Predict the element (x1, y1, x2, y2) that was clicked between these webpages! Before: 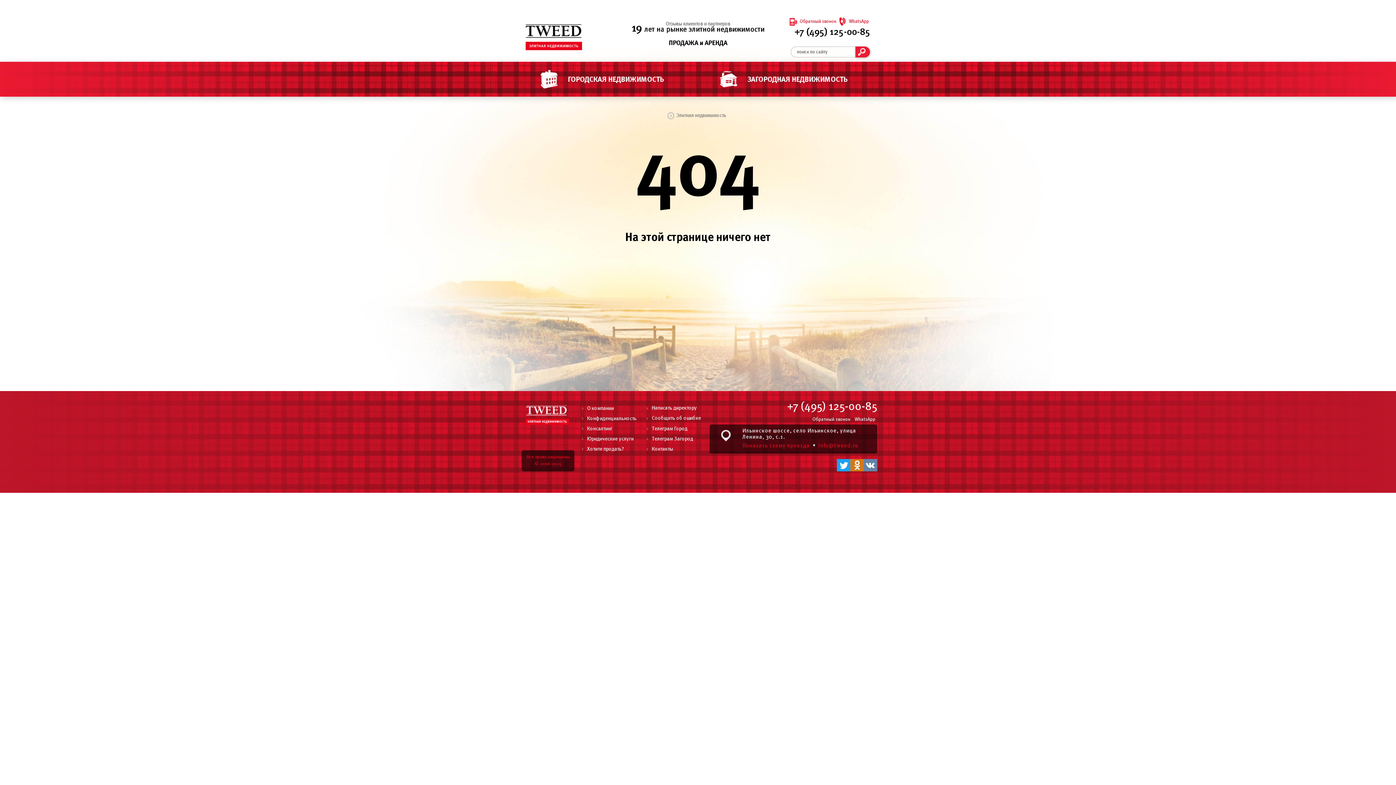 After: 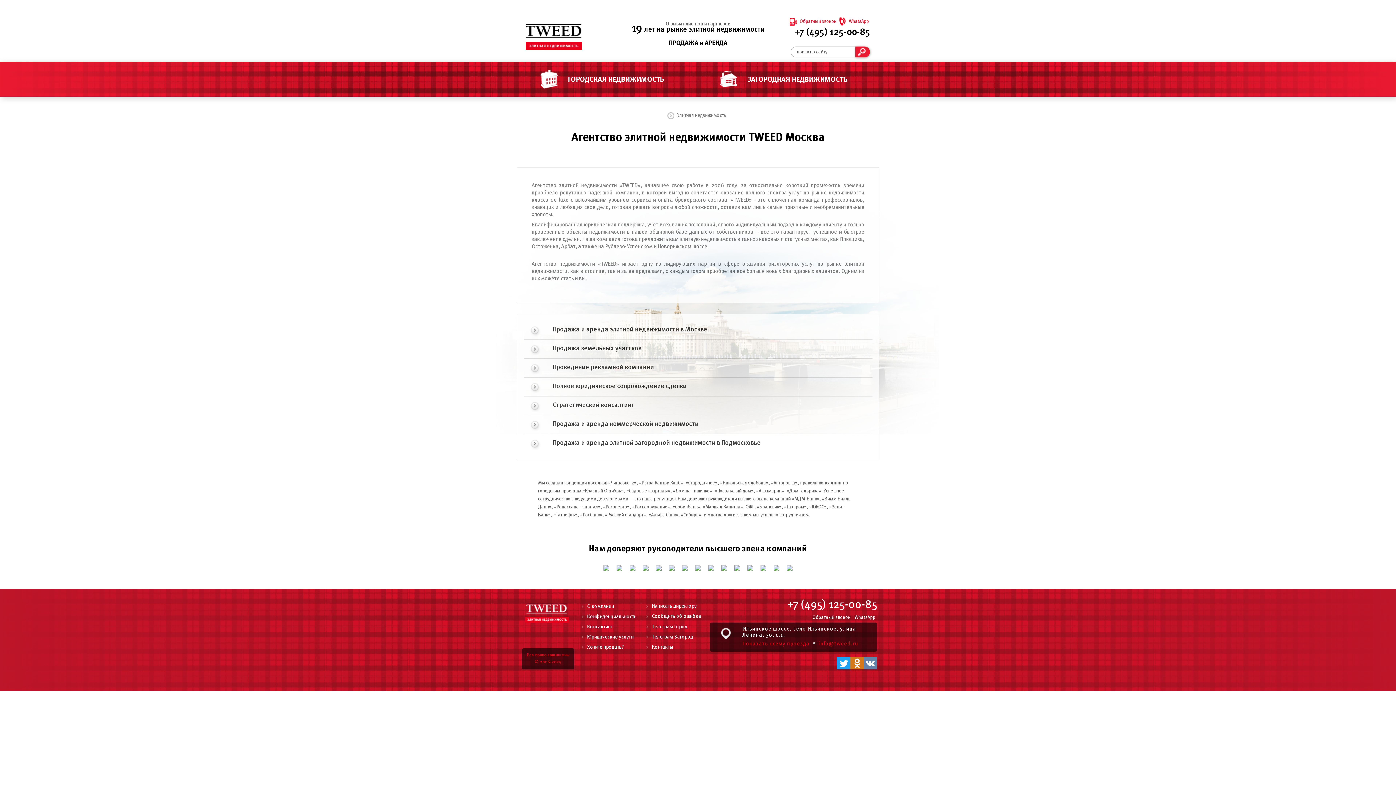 Action: bbox: (587, 406, 614, 411) label: О компании